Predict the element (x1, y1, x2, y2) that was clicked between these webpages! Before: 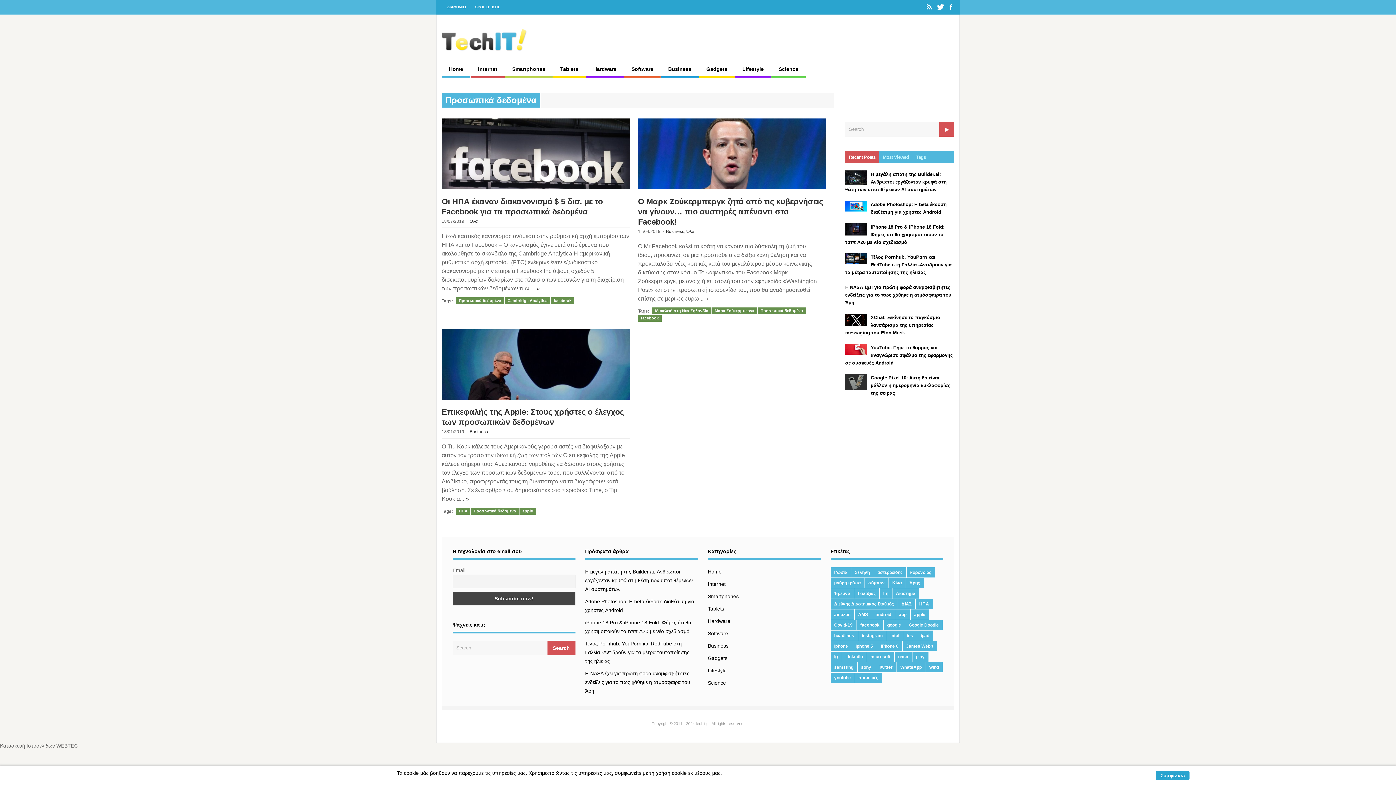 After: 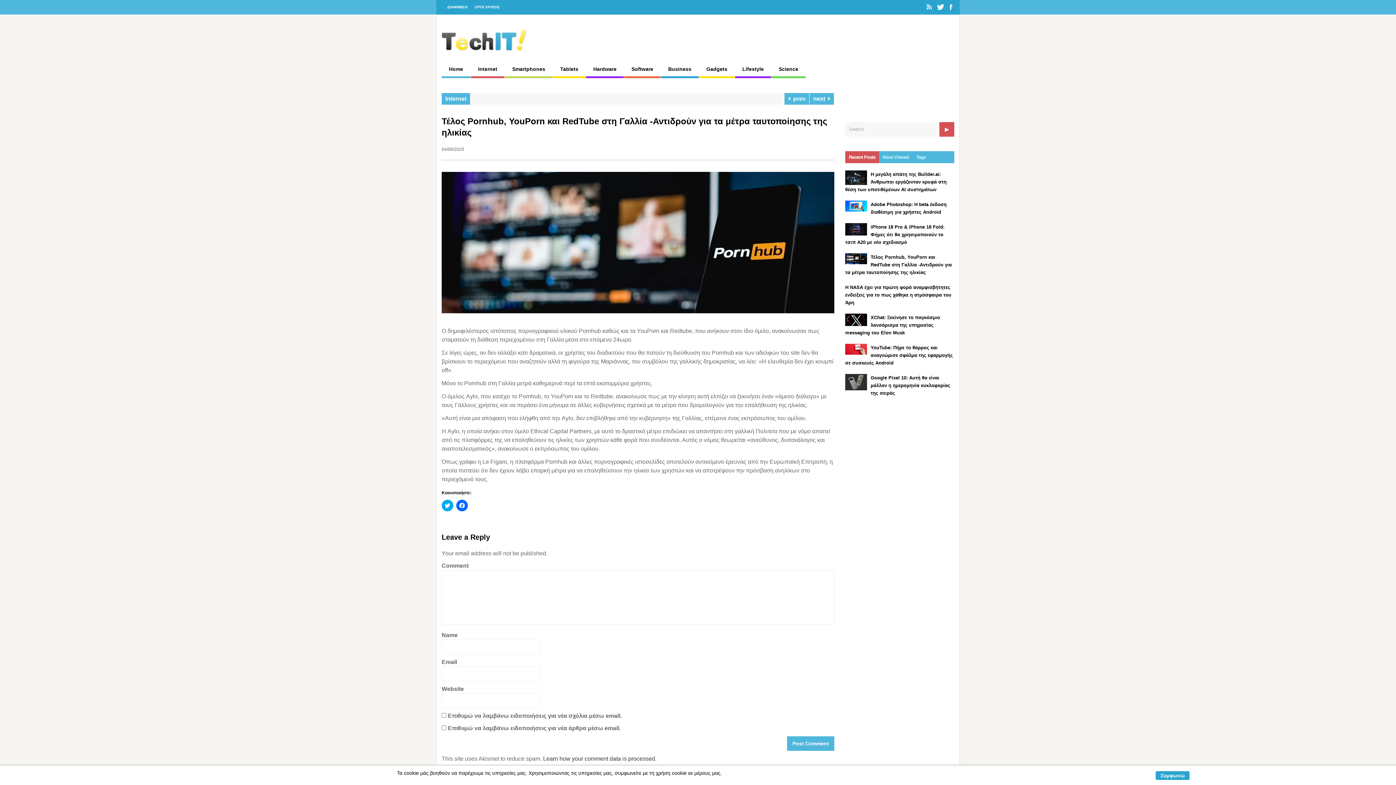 Action: bbox: (845, 254, 952, 275) label: Τέλος Pornhub, YouPorn και RedTube στη Γαλλία -Αντιδρούν για τα μέτρα ταυτοποίησης της ηλικίας